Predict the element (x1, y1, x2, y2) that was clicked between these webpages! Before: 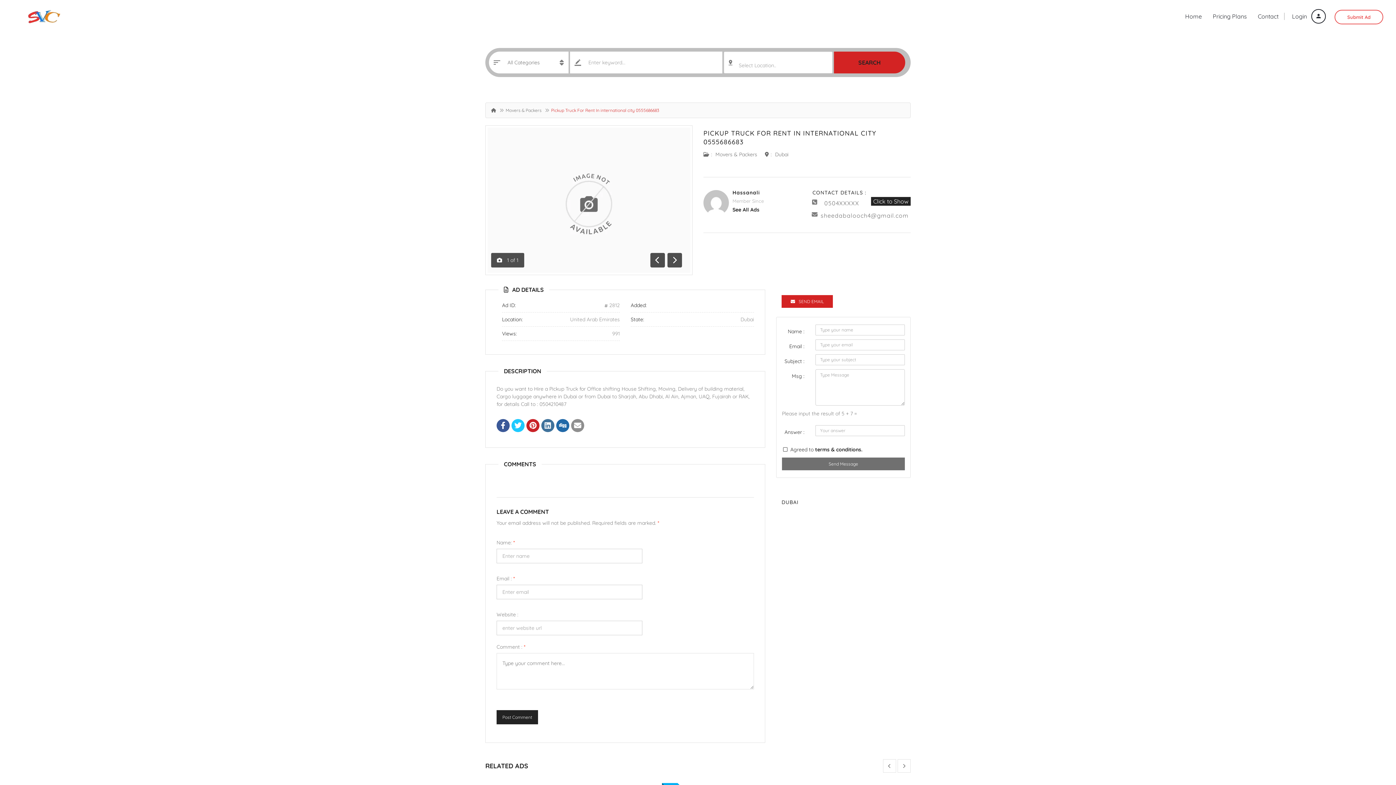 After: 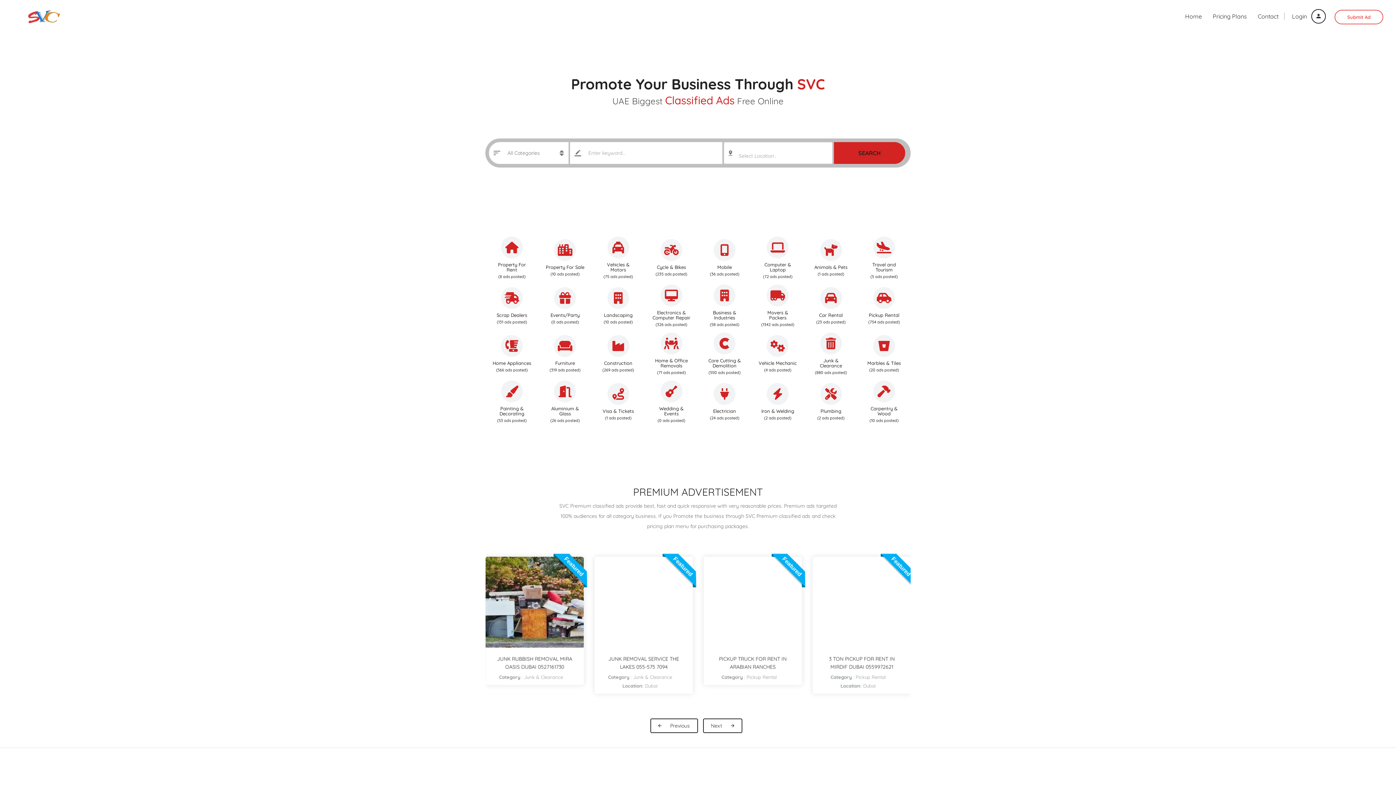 Action: label: Hassanali bbox: (732, 189, 760, 196)